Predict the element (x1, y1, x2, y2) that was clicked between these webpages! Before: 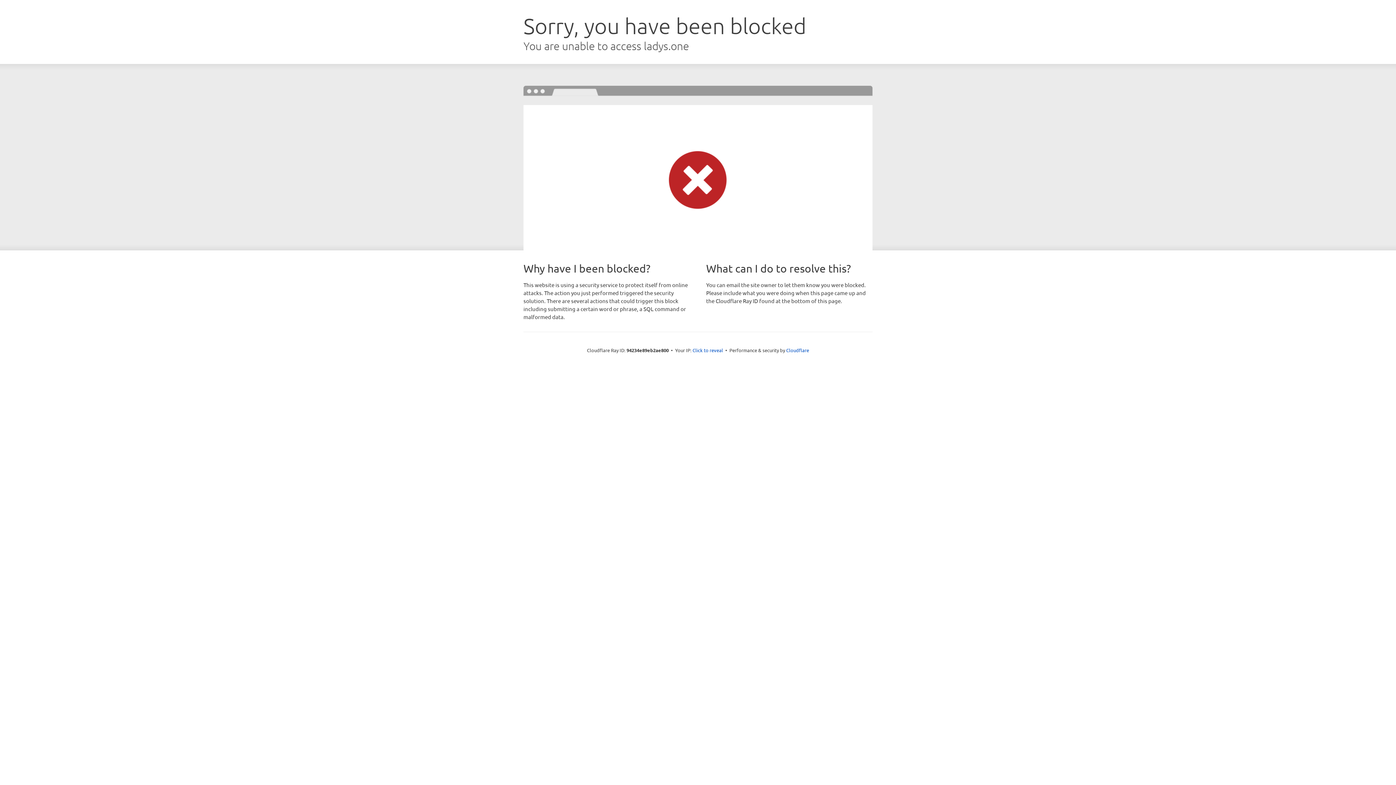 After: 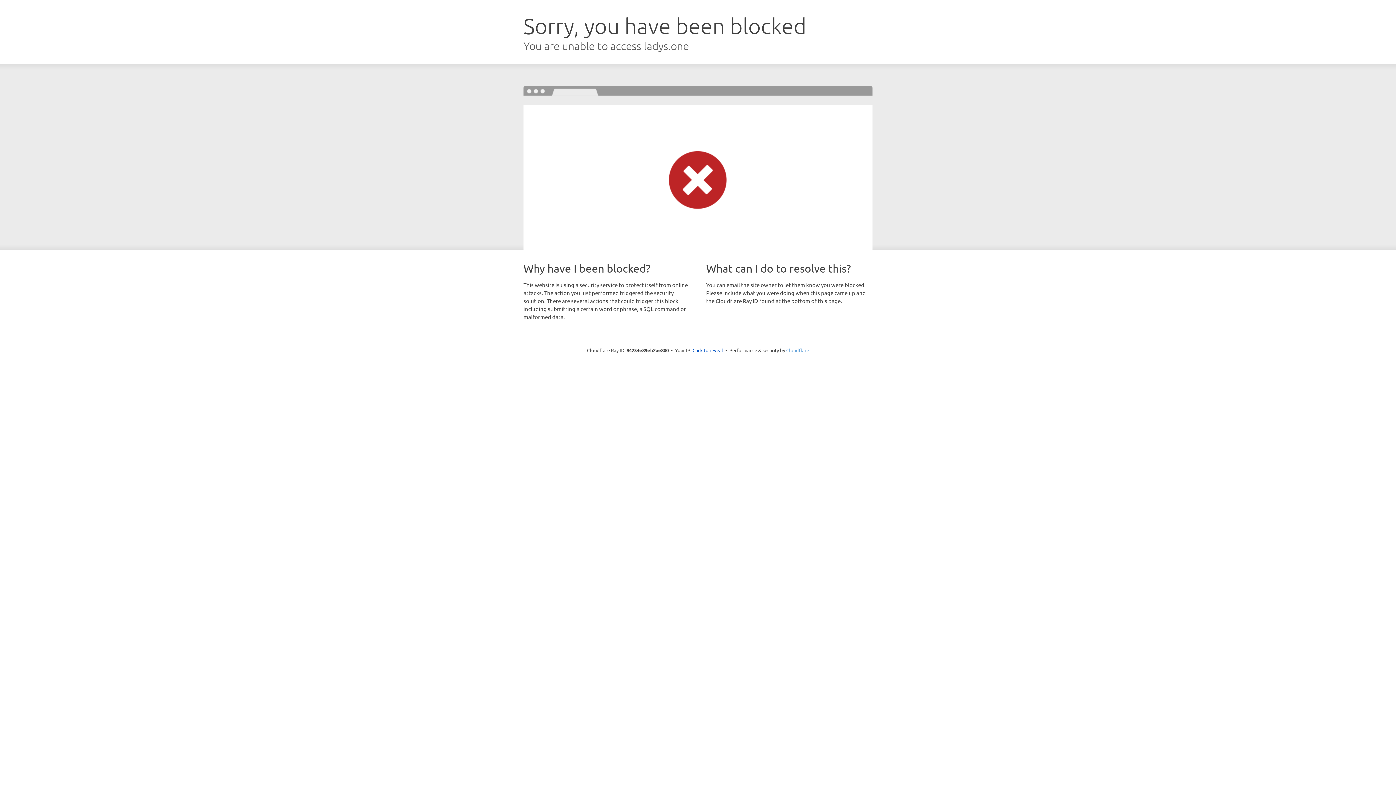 Action: label: Cloudflare bbox: (786, 347, 809, 353)